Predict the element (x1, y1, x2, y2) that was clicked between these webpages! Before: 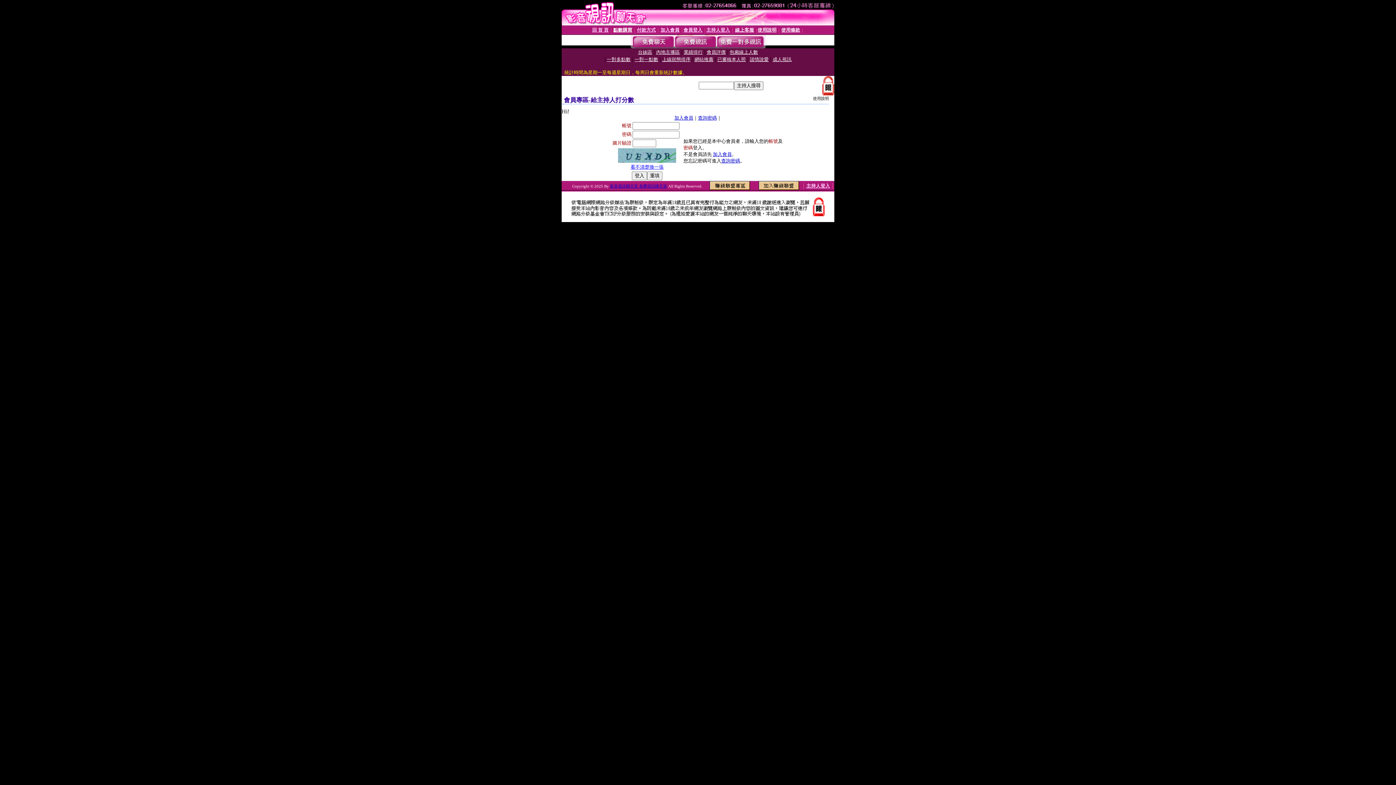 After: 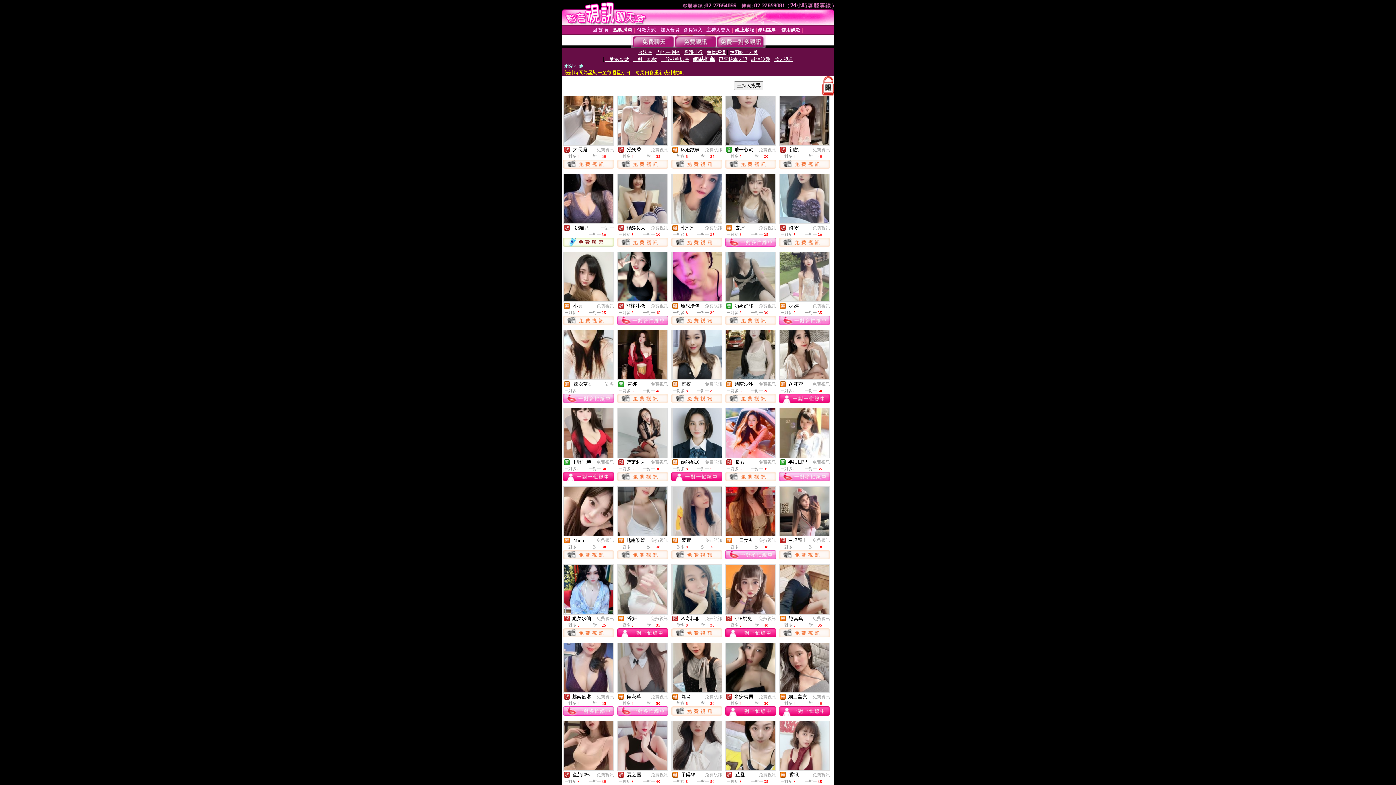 Action: bbox: (694, 56, 713, 62) label: 網站推薦